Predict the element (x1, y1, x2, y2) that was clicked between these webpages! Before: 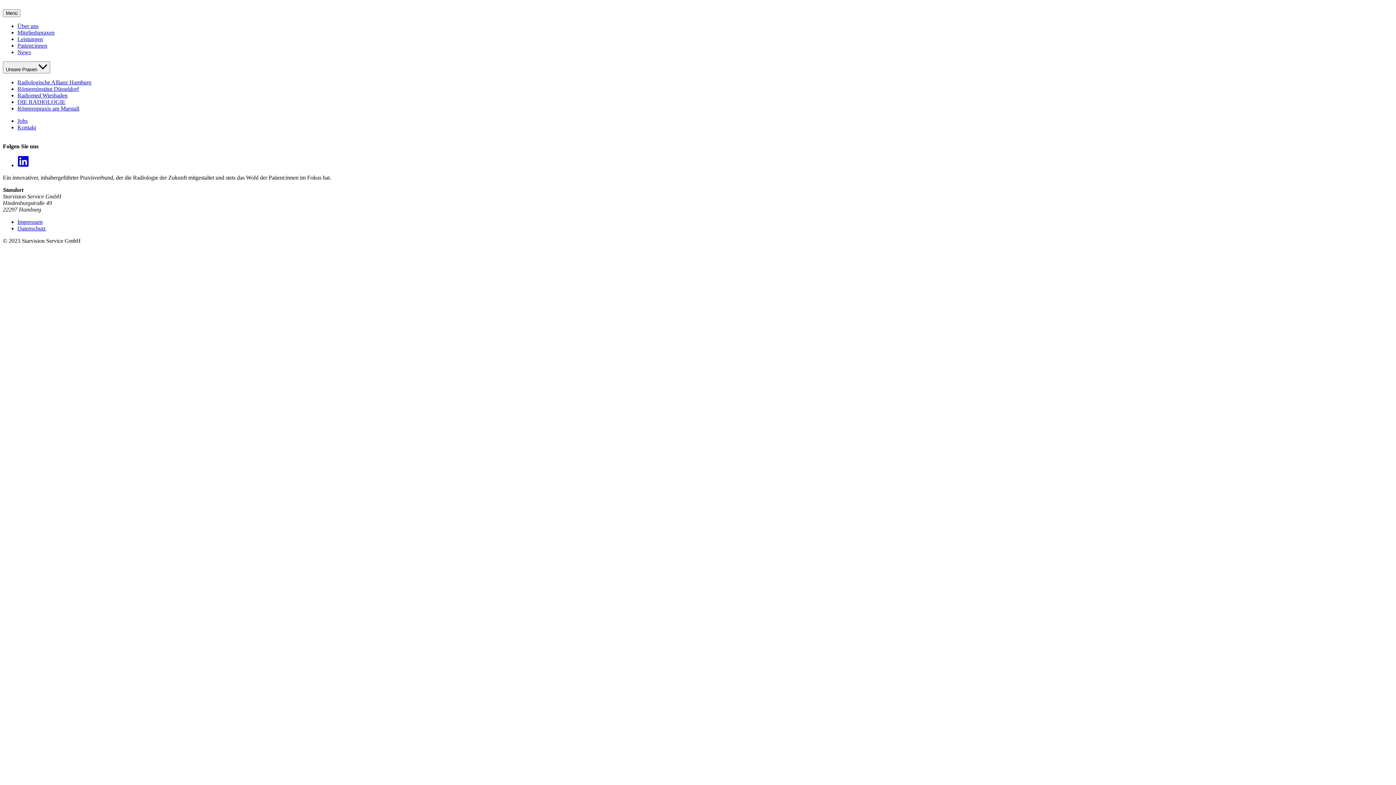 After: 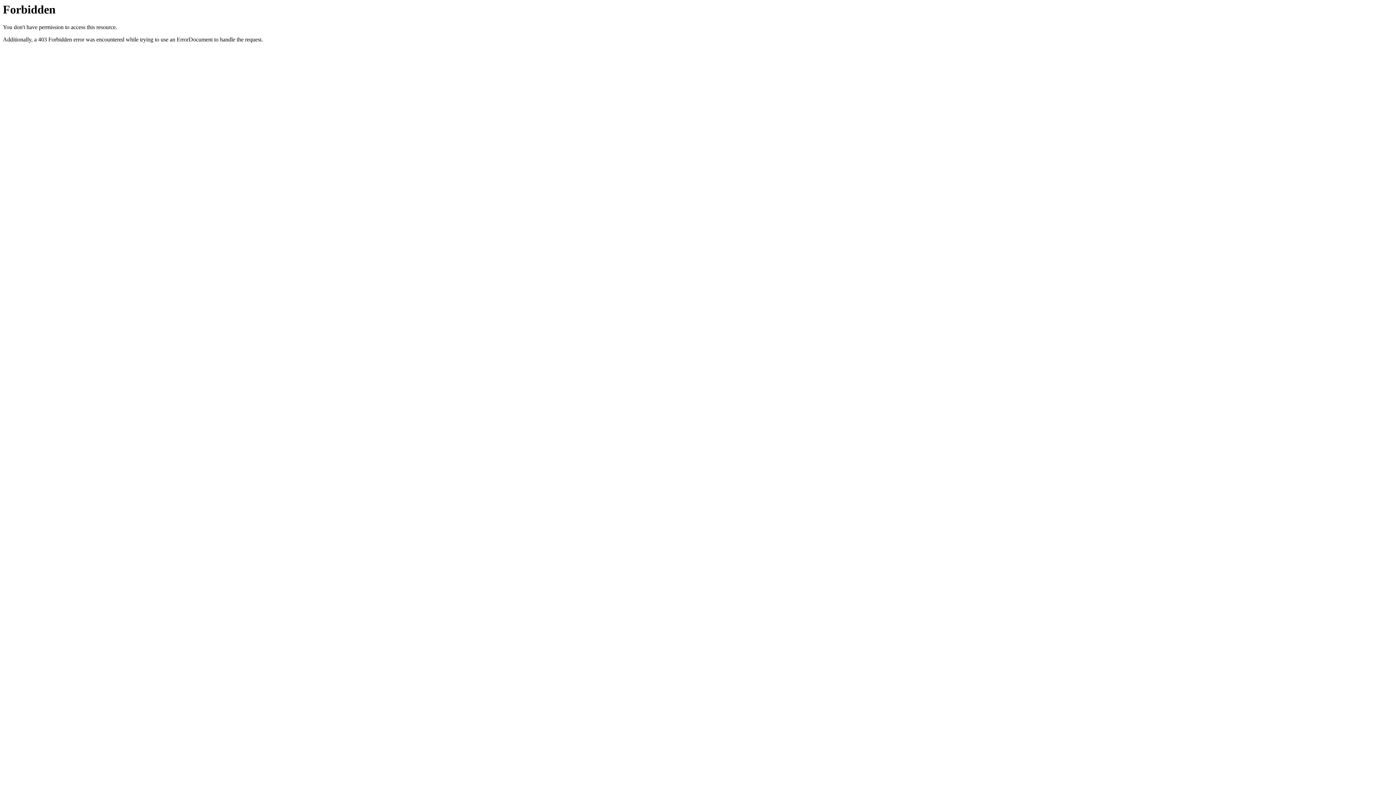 Action: label: Impressum bbox: (17, 218, 42, 225)